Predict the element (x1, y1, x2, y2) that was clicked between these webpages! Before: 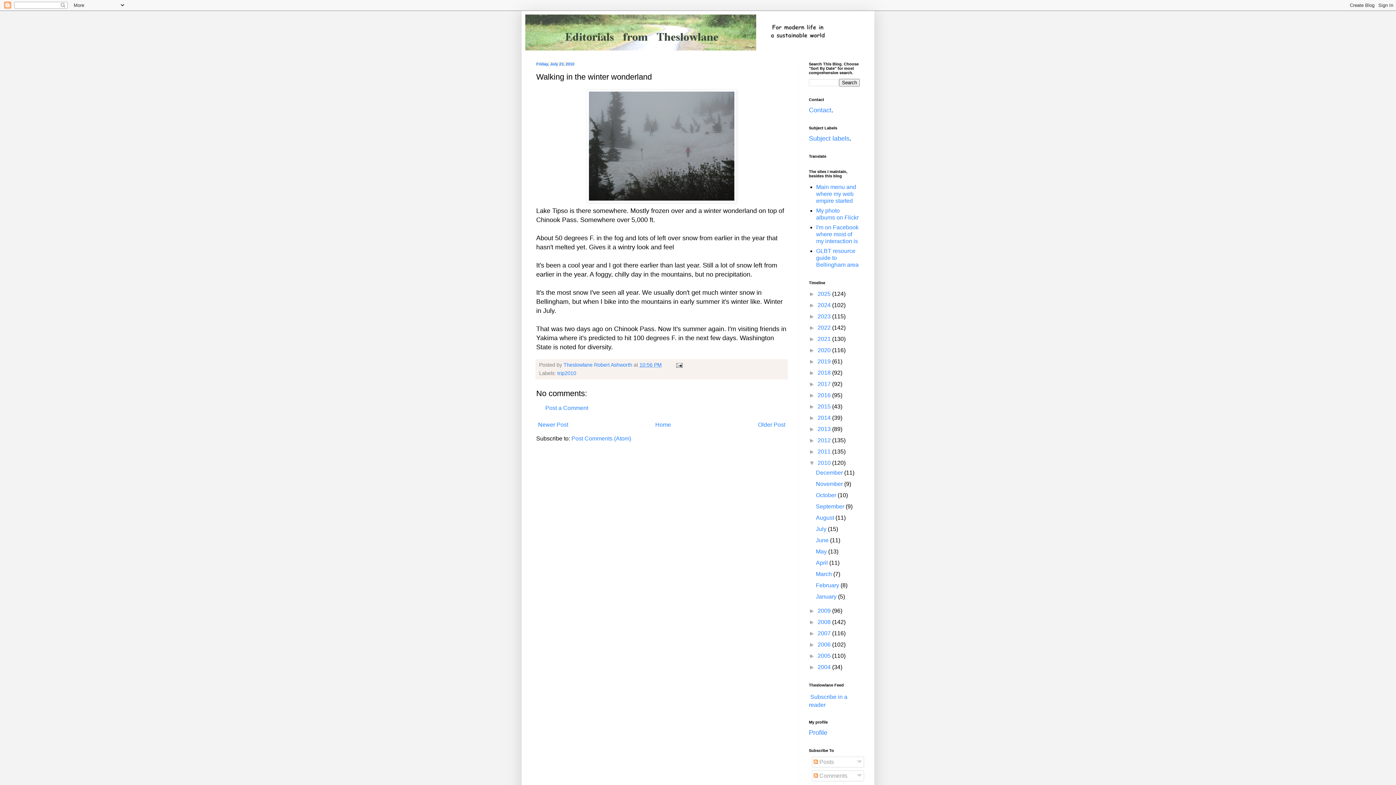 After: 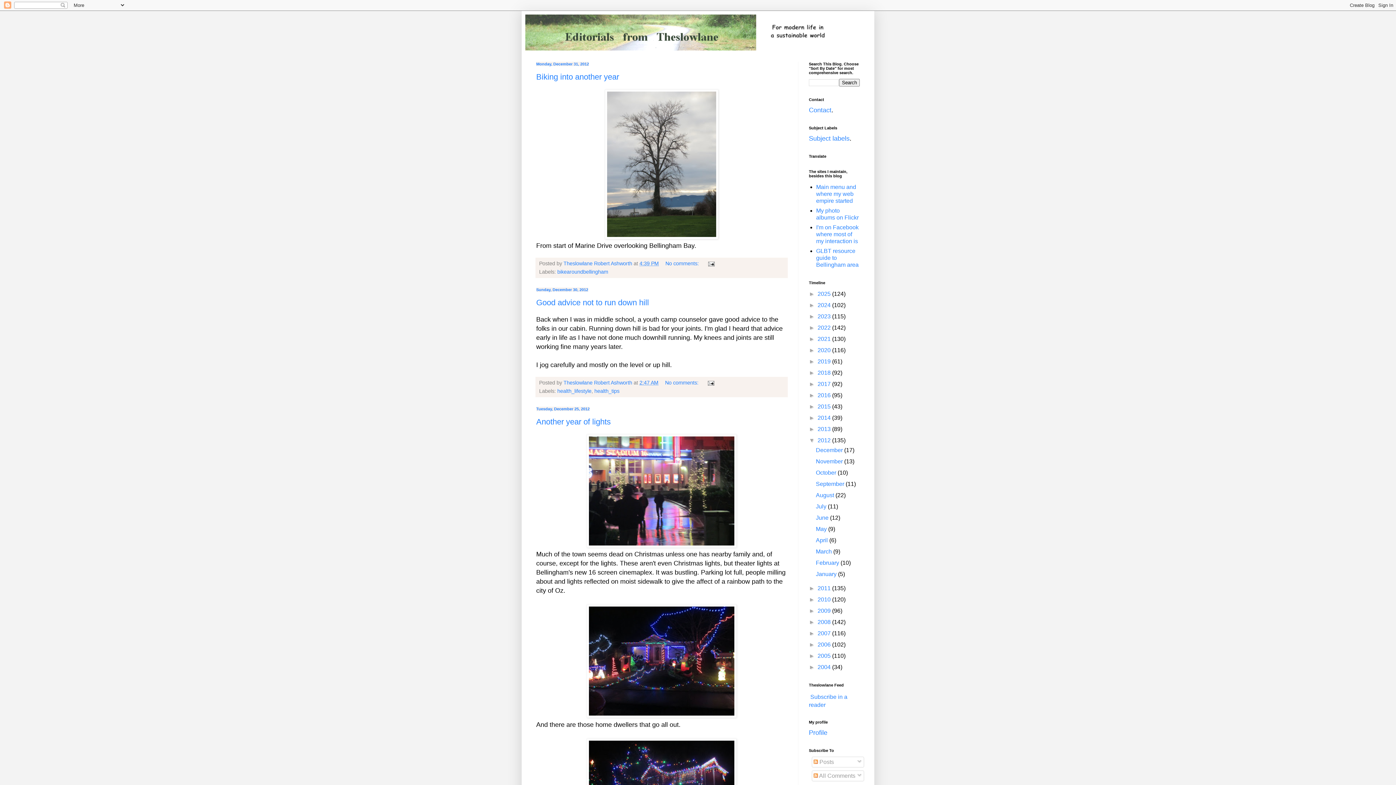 Action: label: 2012  bbox: (817, 437, 832, 443)